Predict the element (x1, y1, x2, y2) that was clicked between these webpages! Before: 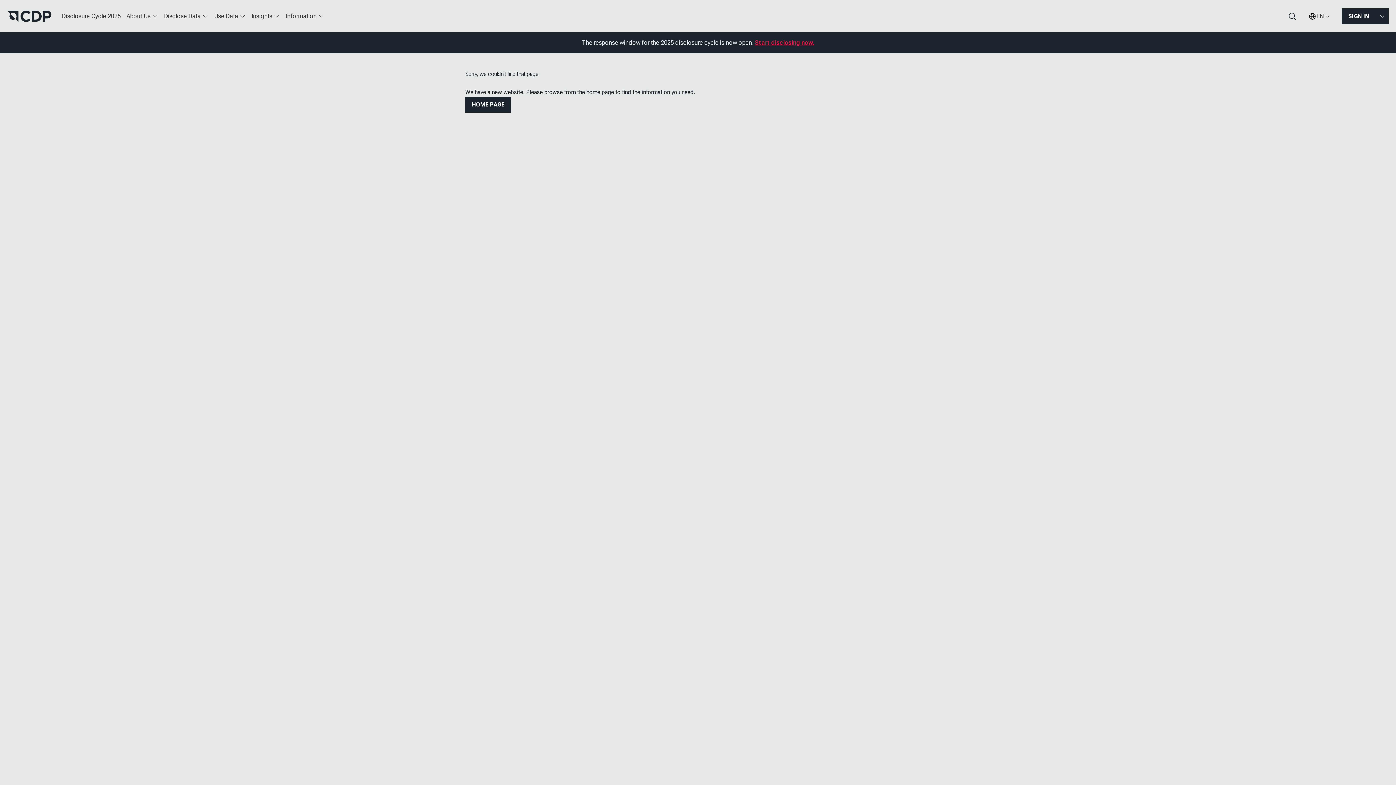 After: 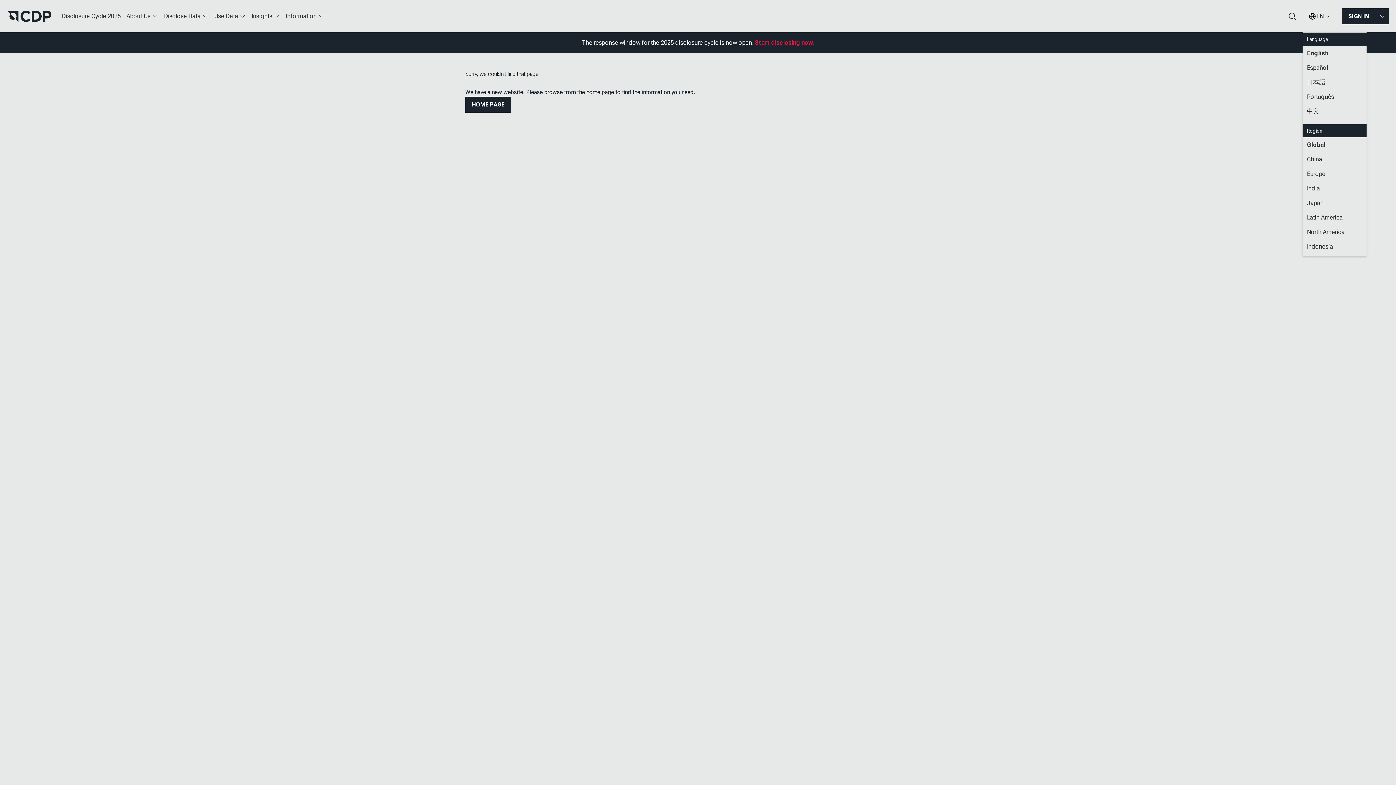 Action: bbox: (1302, 7, 1336, 25) label: EN